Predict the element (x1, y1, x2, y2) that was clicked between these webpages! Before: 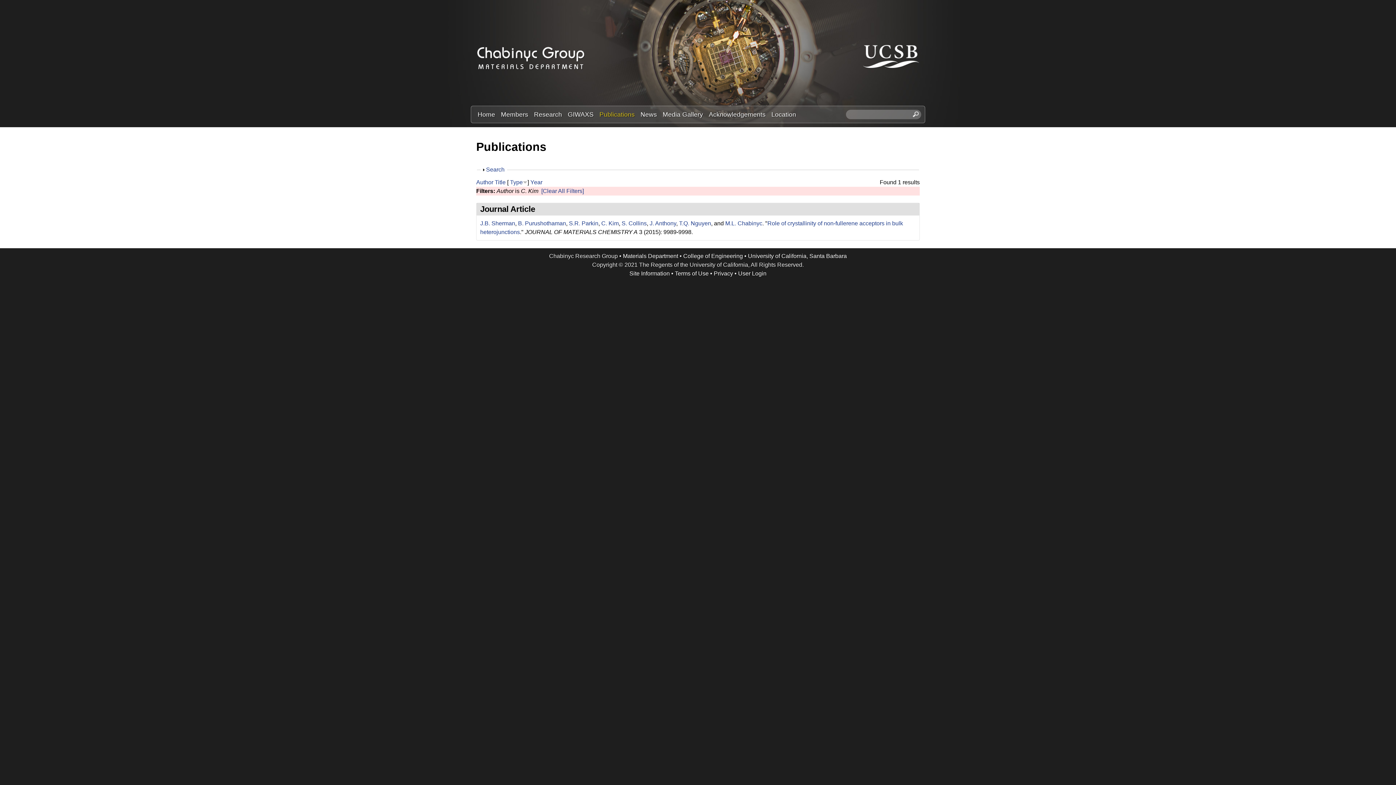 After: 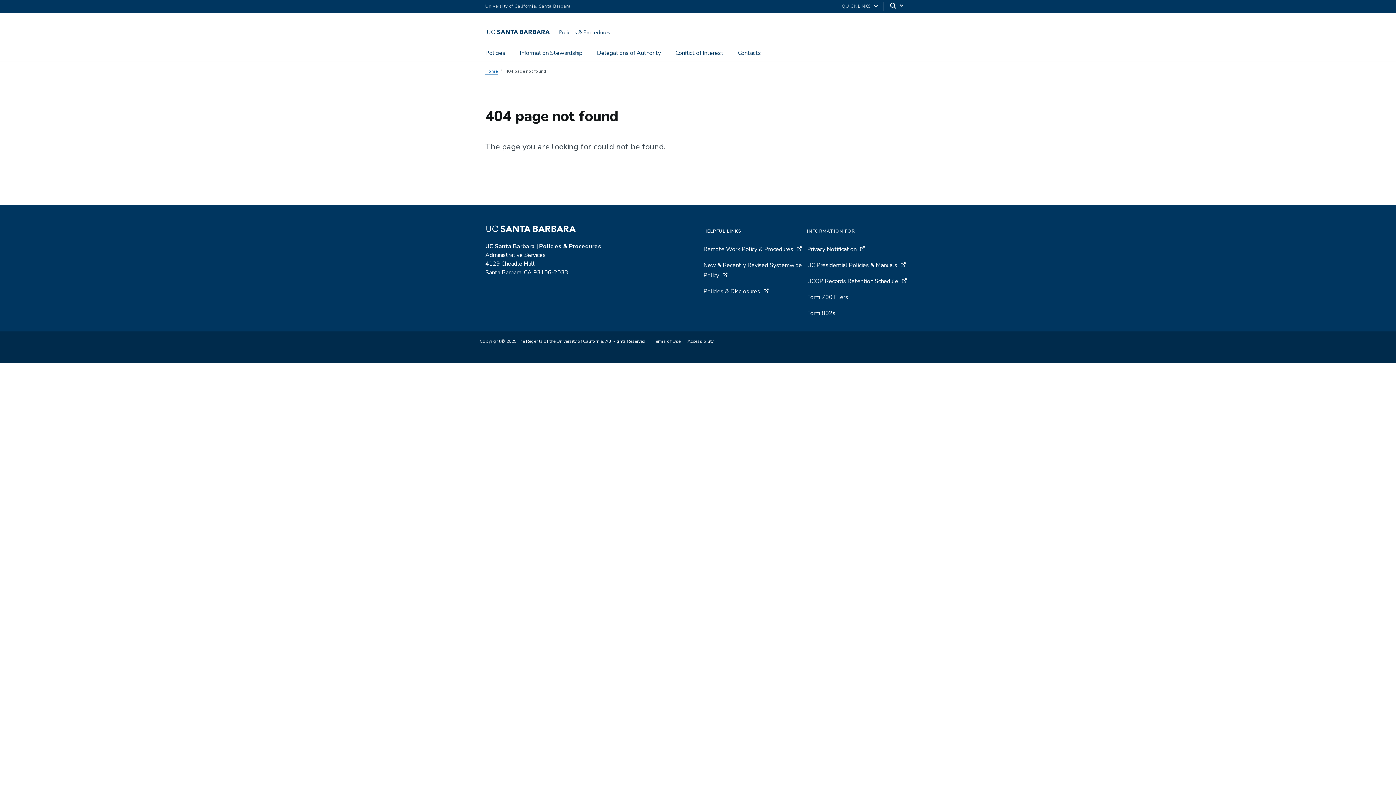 Action: bbox: (714, 270, 733, 276) label: Privacy